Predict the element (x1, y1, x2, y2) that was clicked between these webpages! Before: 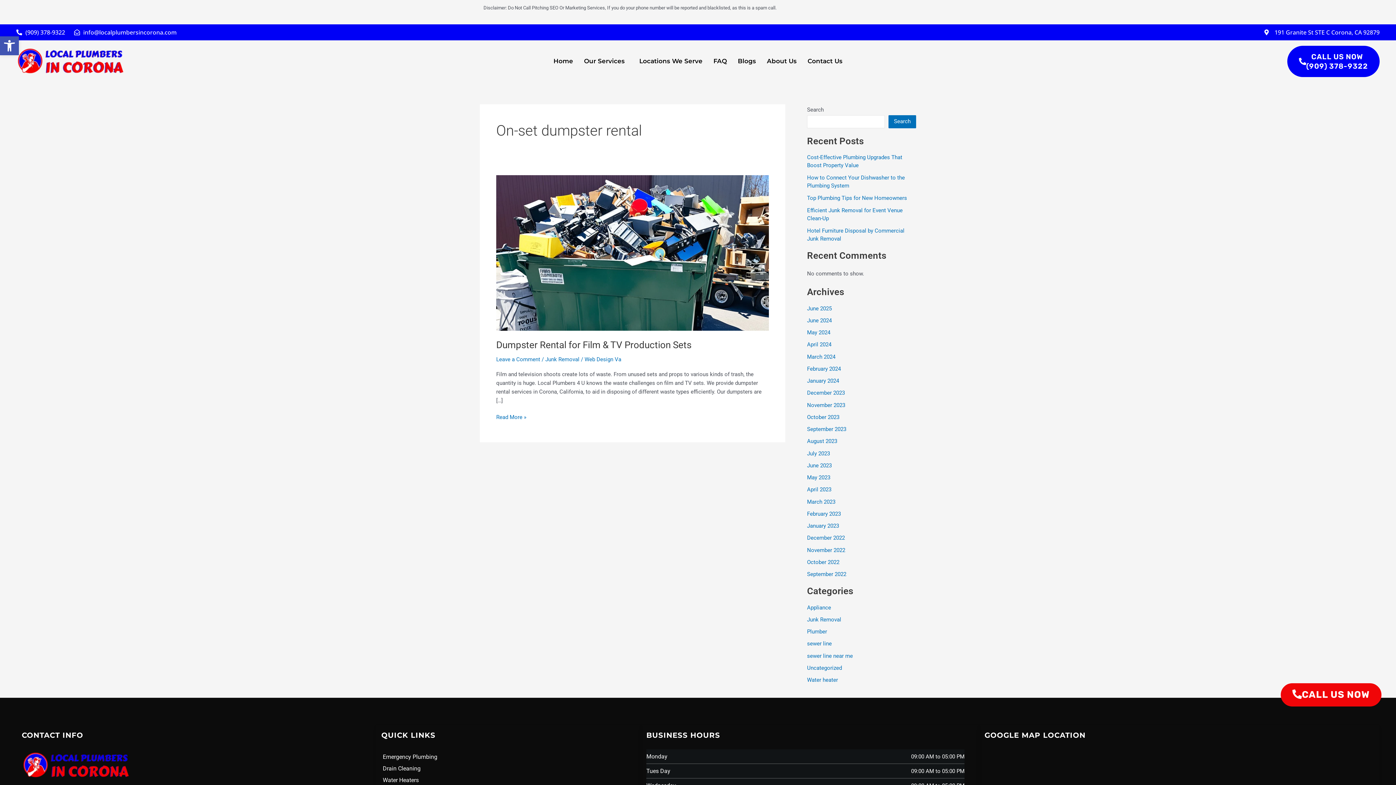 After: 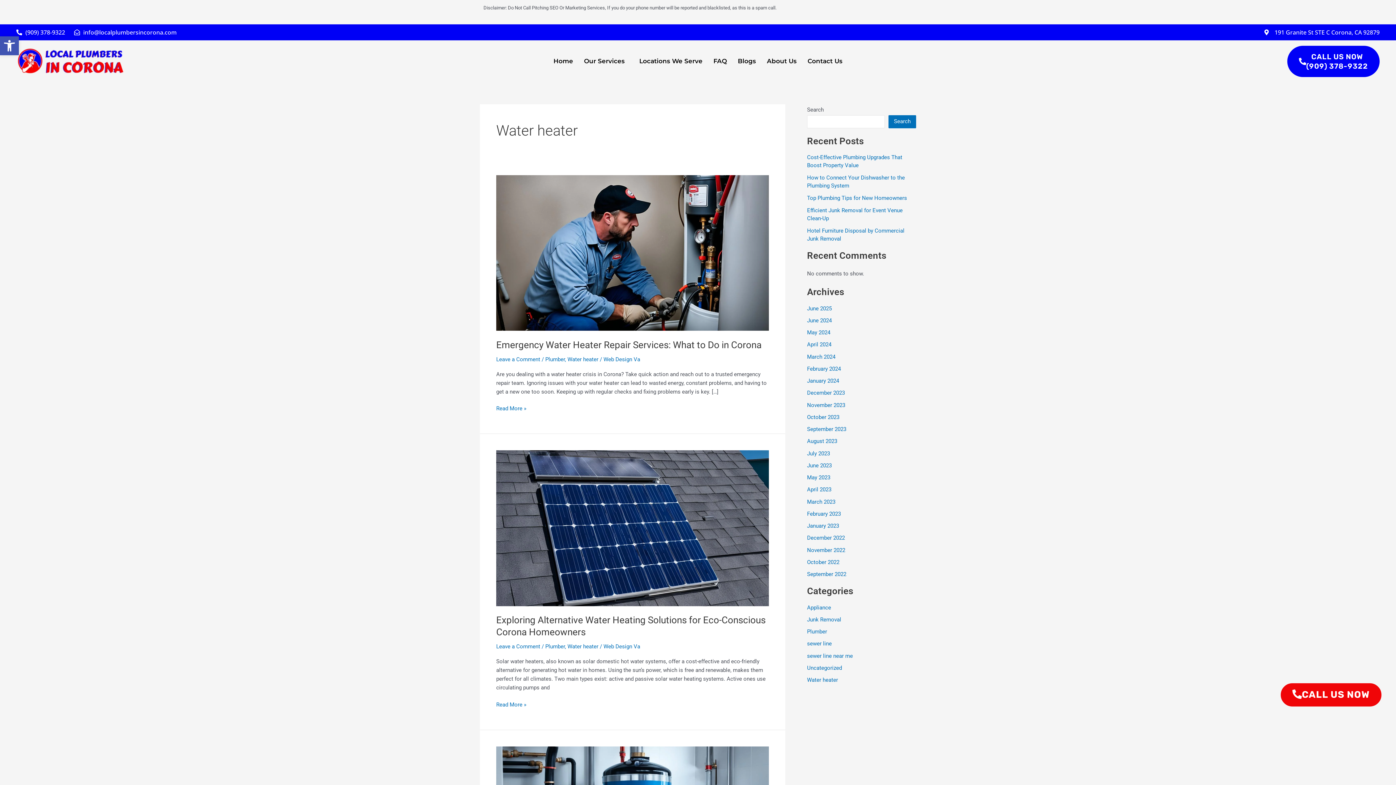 Action: bbox: (807, 677, 838, 683) label: Water heater